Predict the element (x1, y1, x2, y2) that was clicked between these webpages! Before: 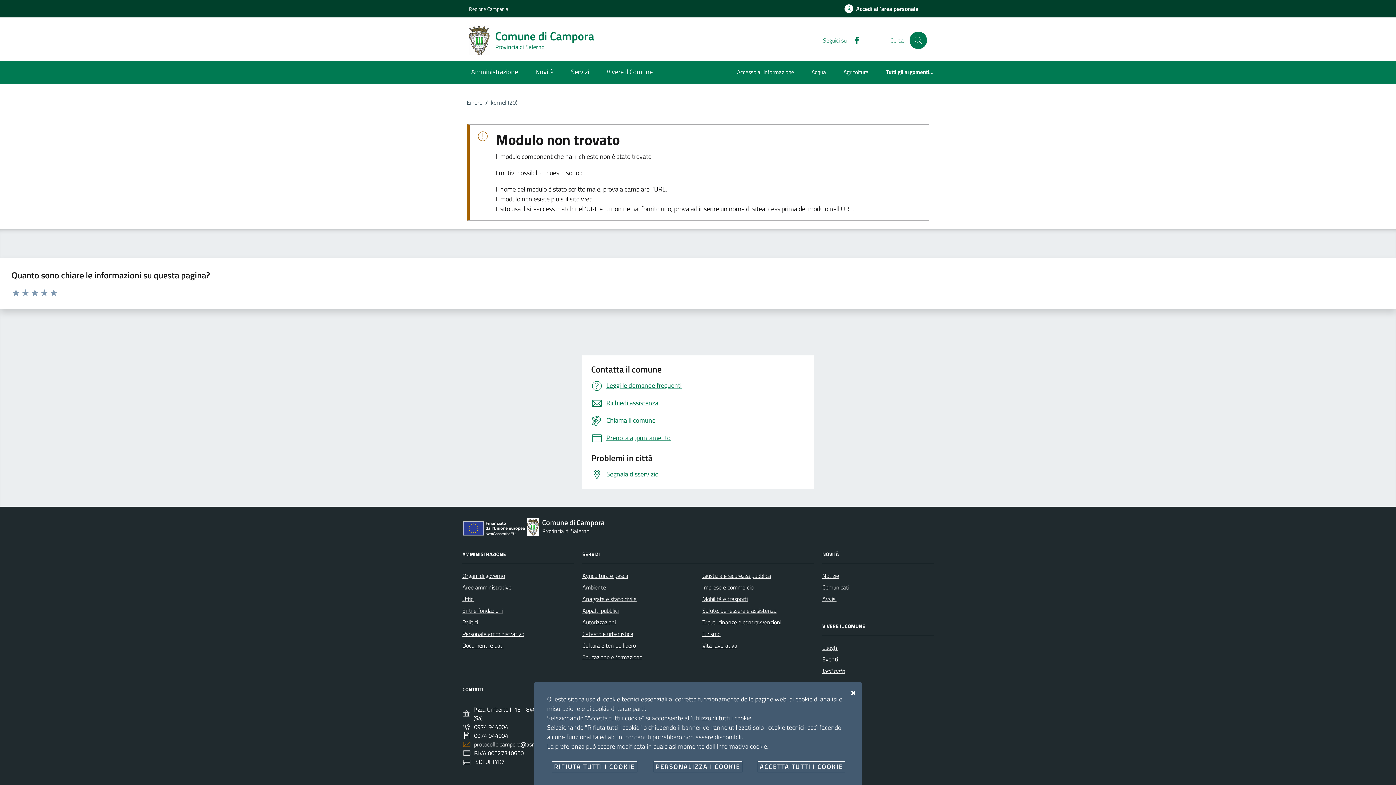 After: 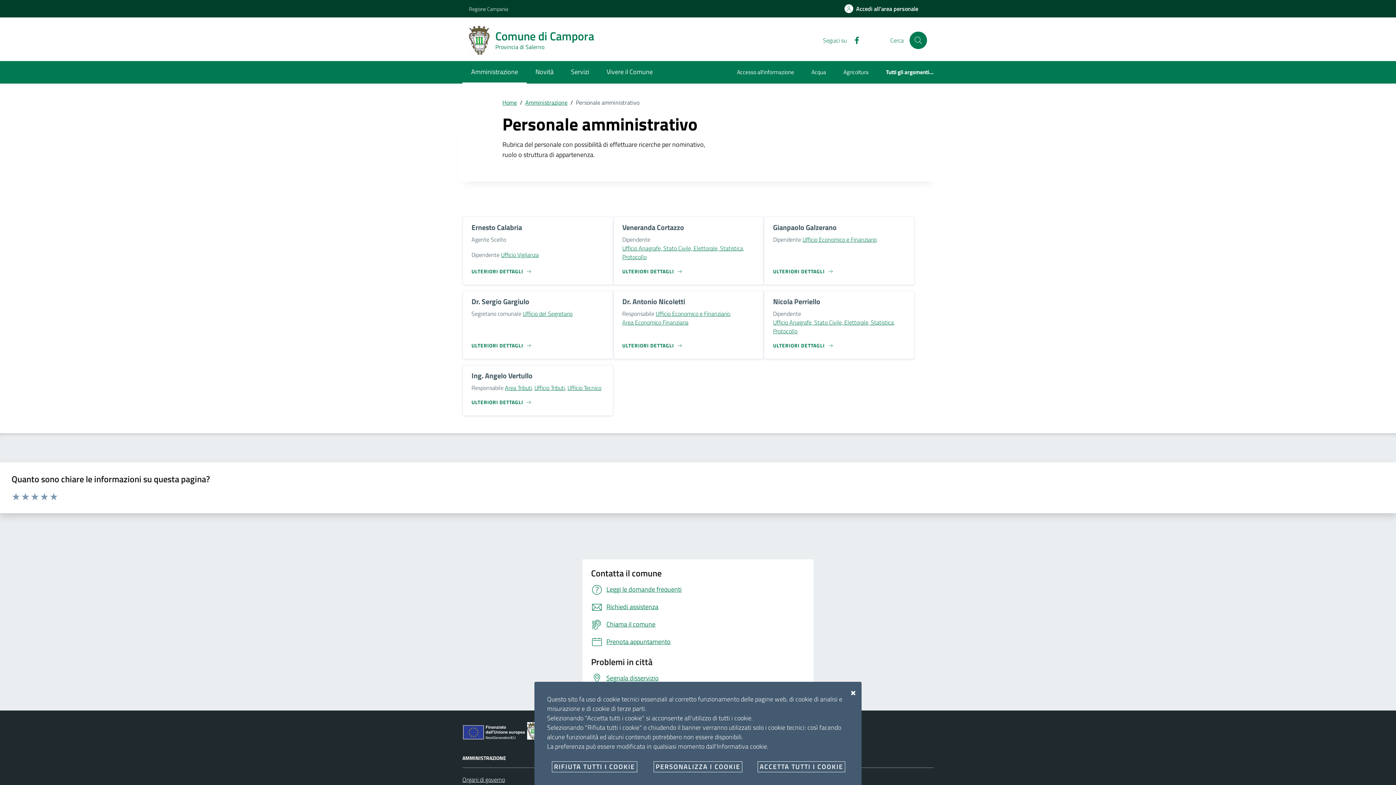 Action: label: Personale amministrativo bbox: (462, 628, 524, 640)